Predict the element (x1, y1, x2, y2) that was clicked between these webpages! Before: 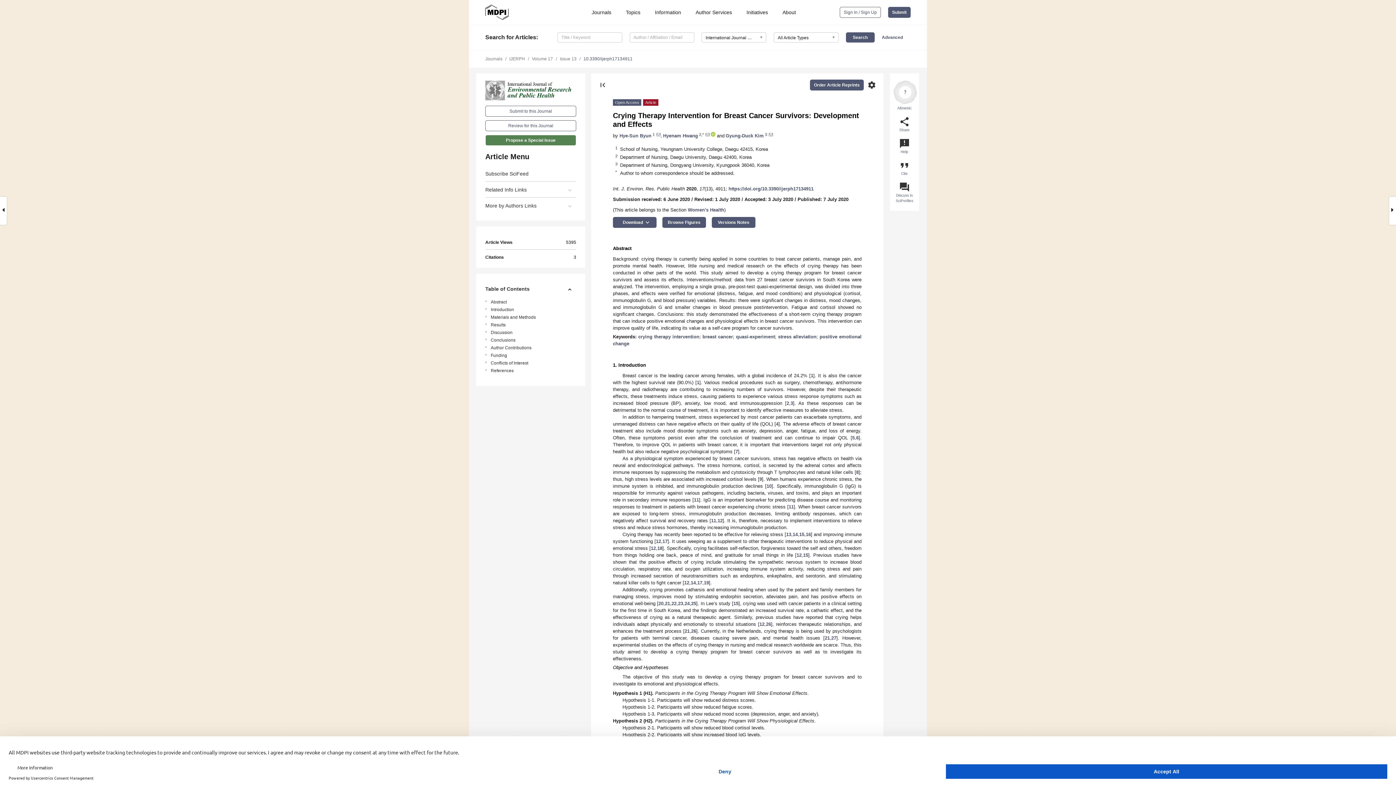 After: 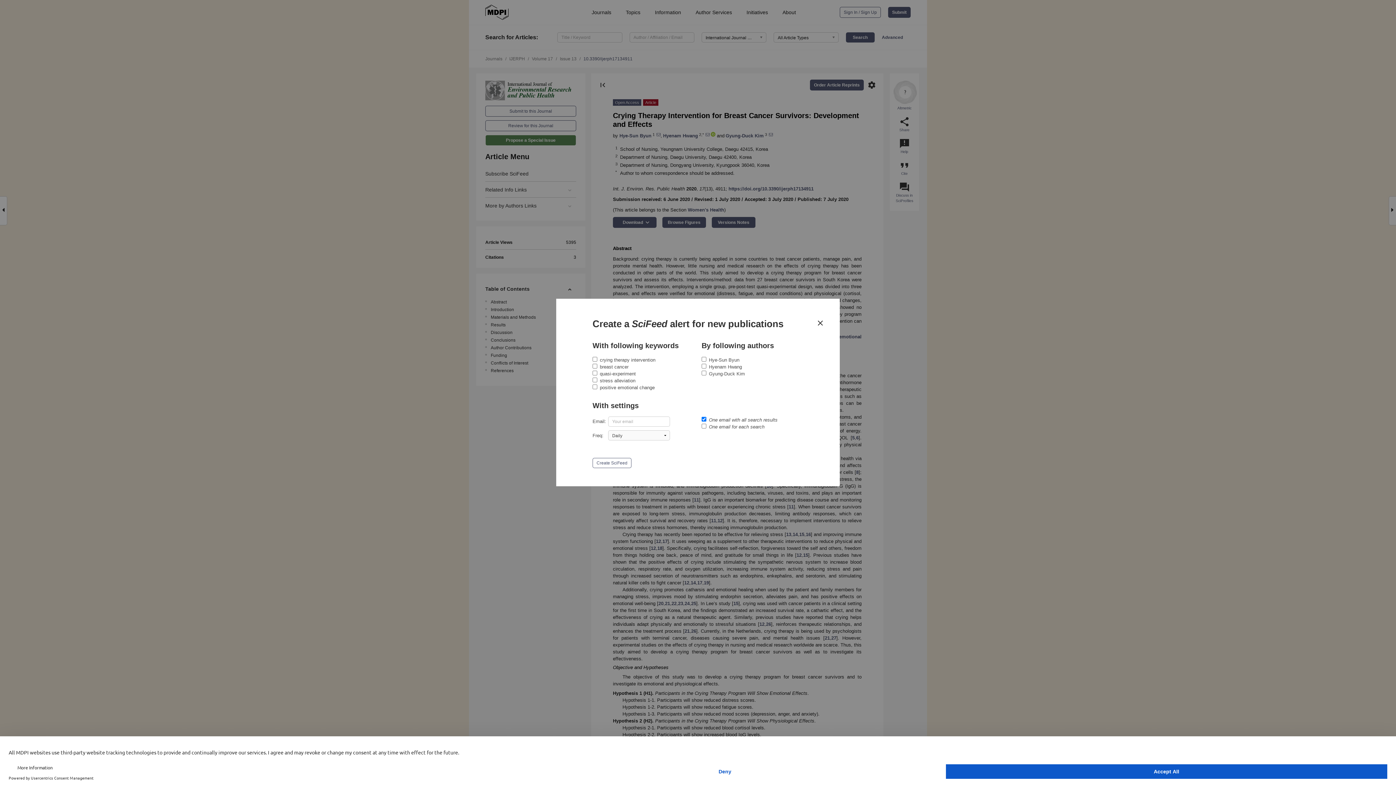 Action: bbox: (485, 165, 576, 181) label: Subscribe SciFeed